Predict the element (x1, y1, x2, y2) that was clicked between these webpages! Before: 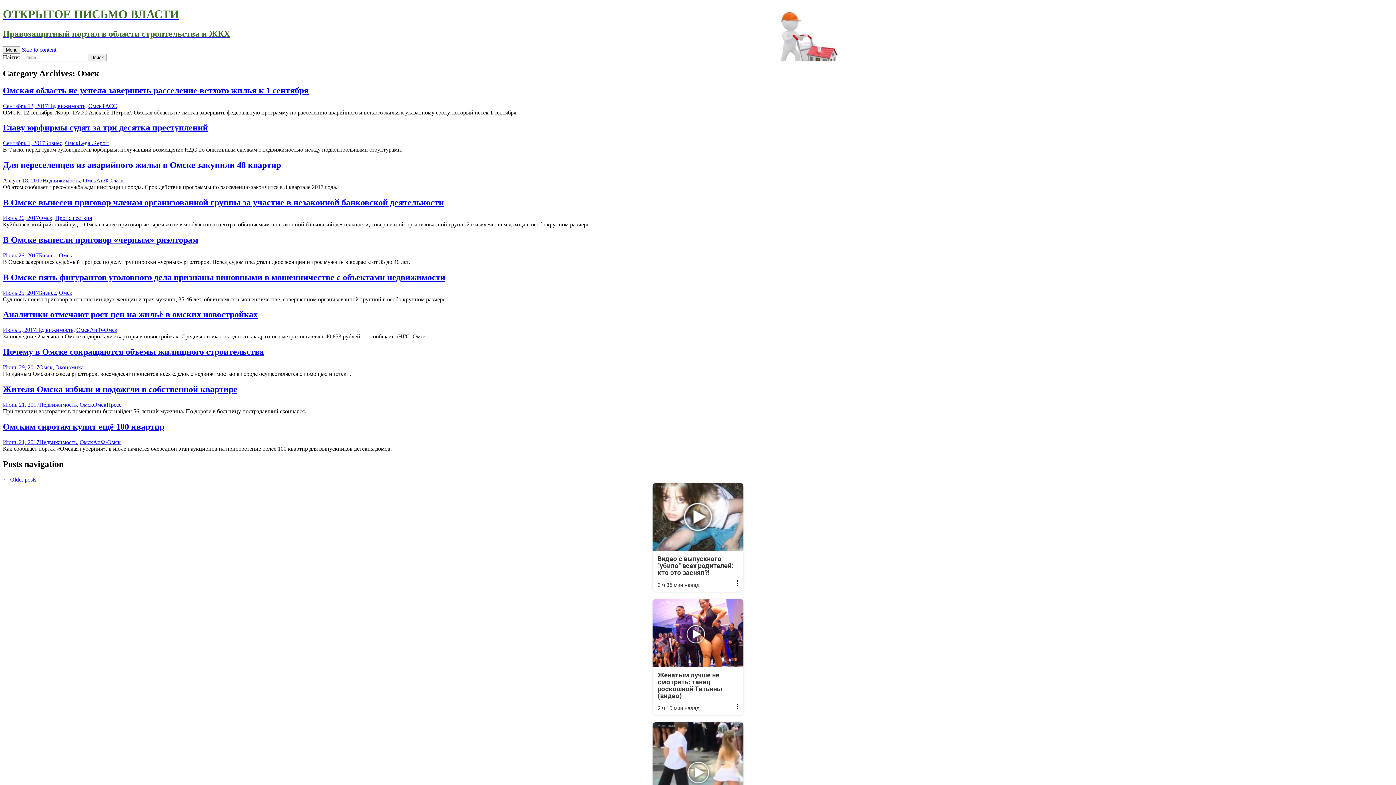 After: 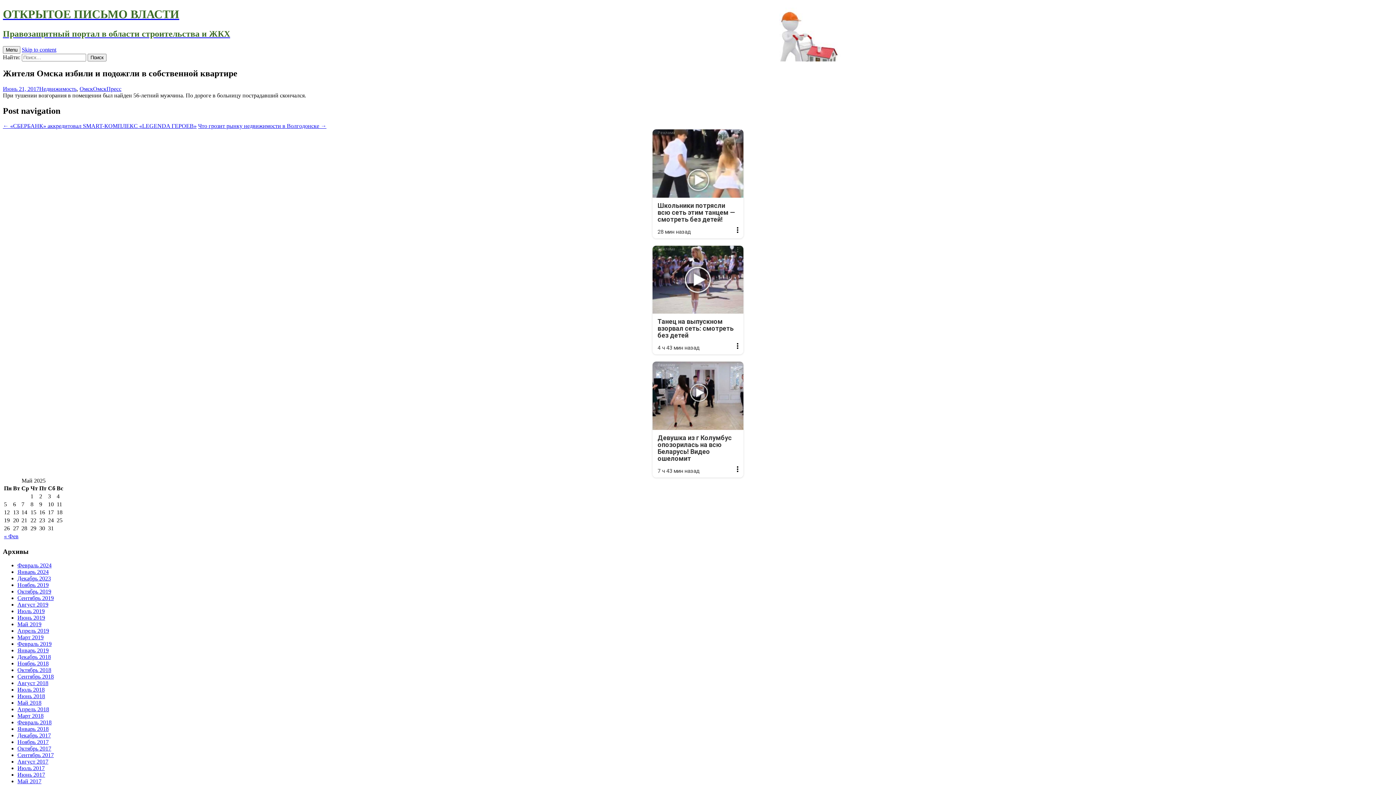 Action: bbox: (2, 384, 237, 394) label: Жителя Омска избили и подожгли в собственной квартире